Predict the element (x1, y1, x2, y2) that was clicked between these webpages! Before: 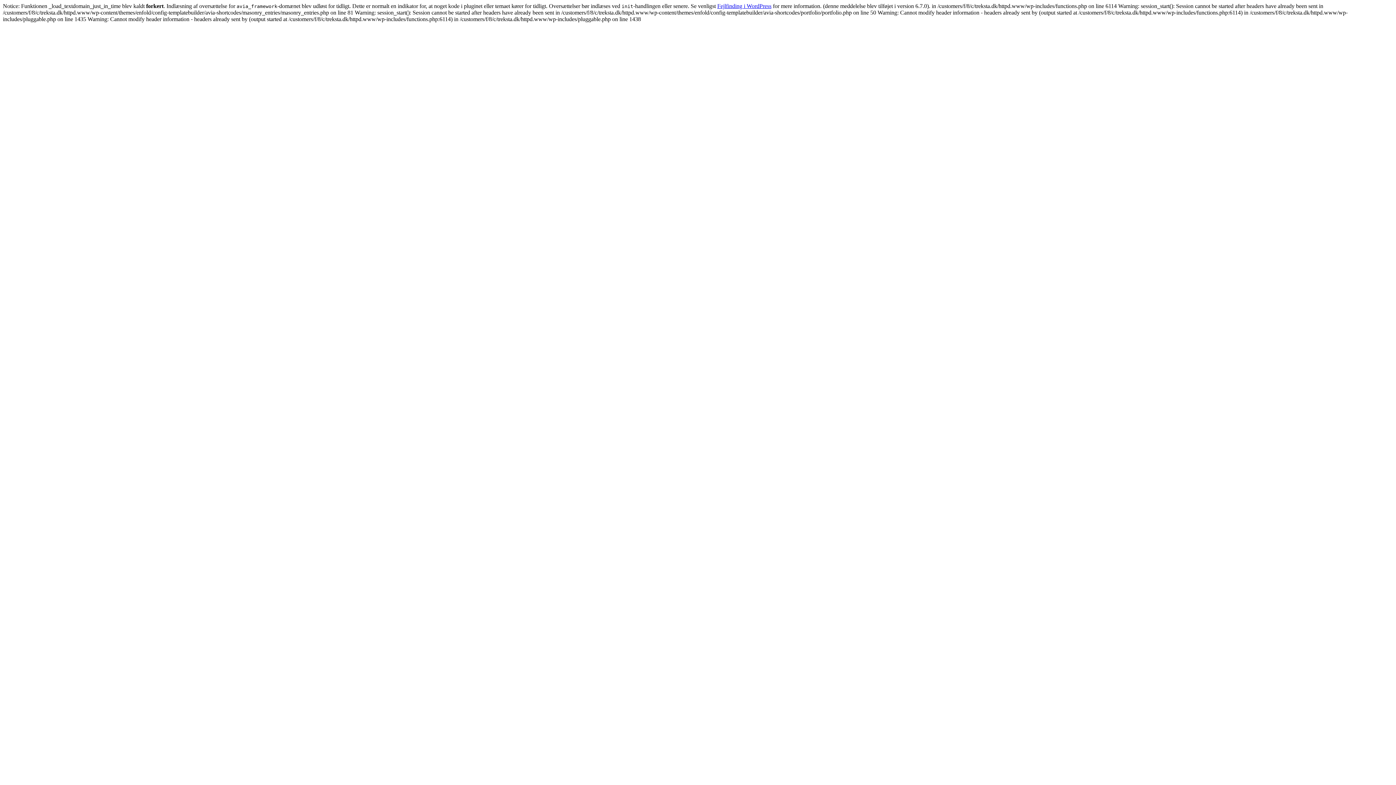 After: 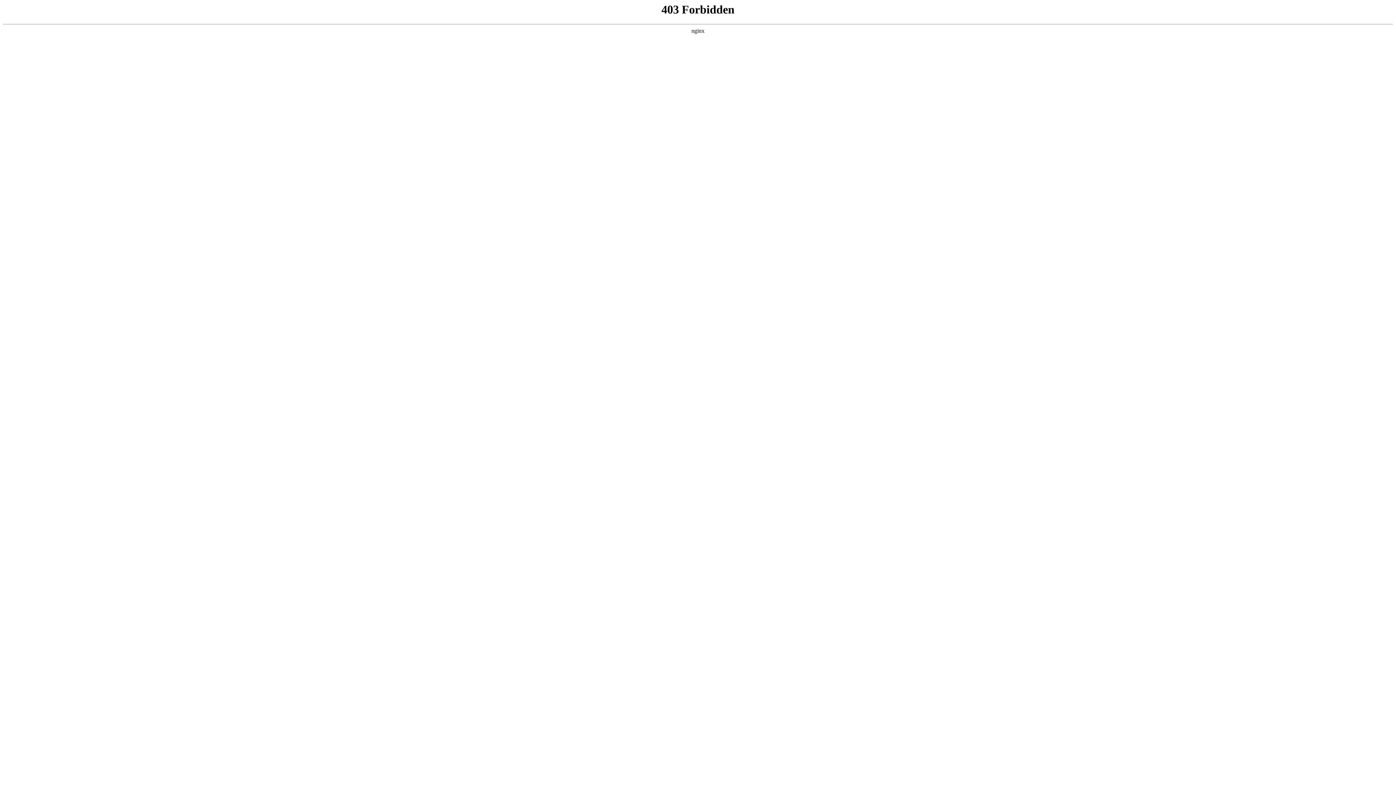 Action: label: Fejlfinding i WordPress bbox: (717, 2, 771, 9)